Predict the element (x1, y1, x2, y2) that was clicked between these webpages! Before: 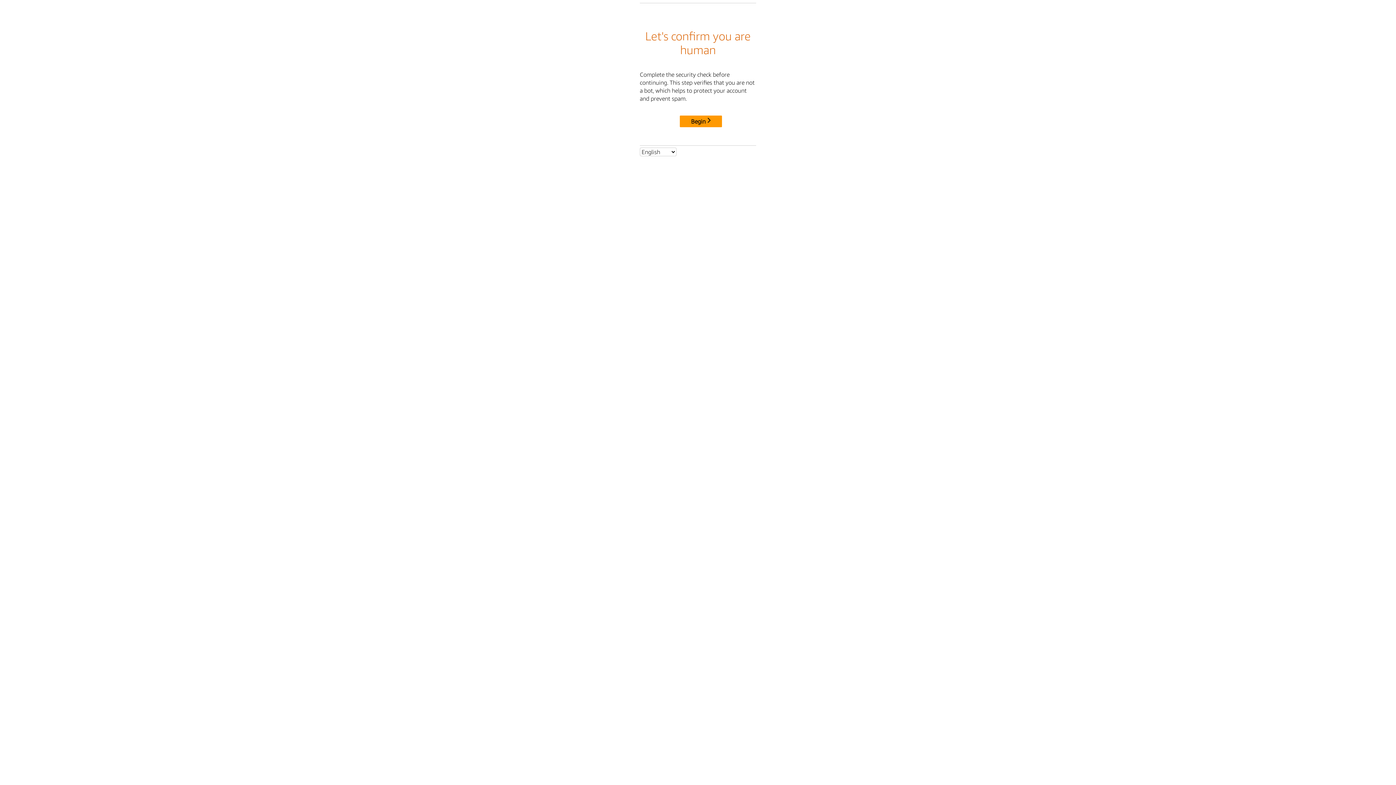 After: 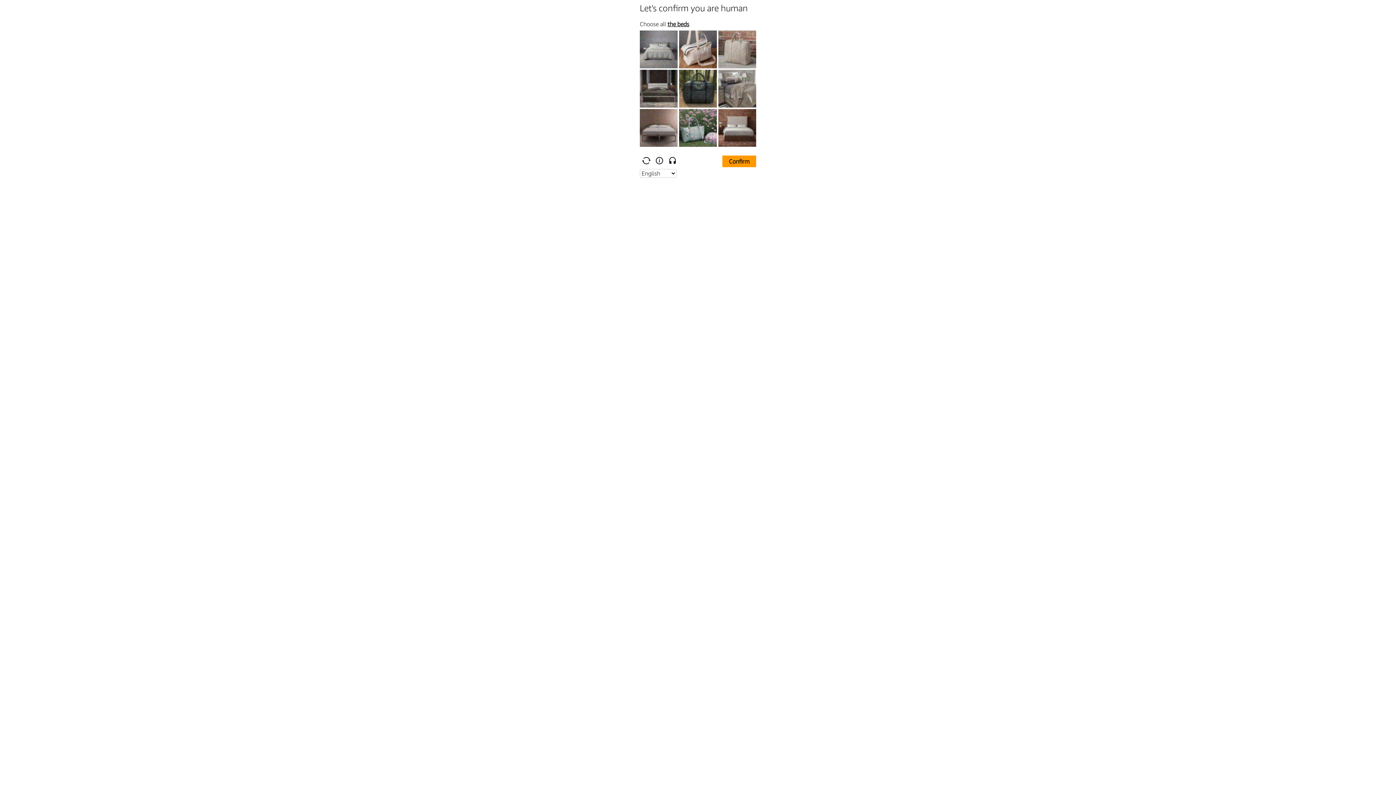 Action: bbox: (680, 115, 722, 127) label: Begin